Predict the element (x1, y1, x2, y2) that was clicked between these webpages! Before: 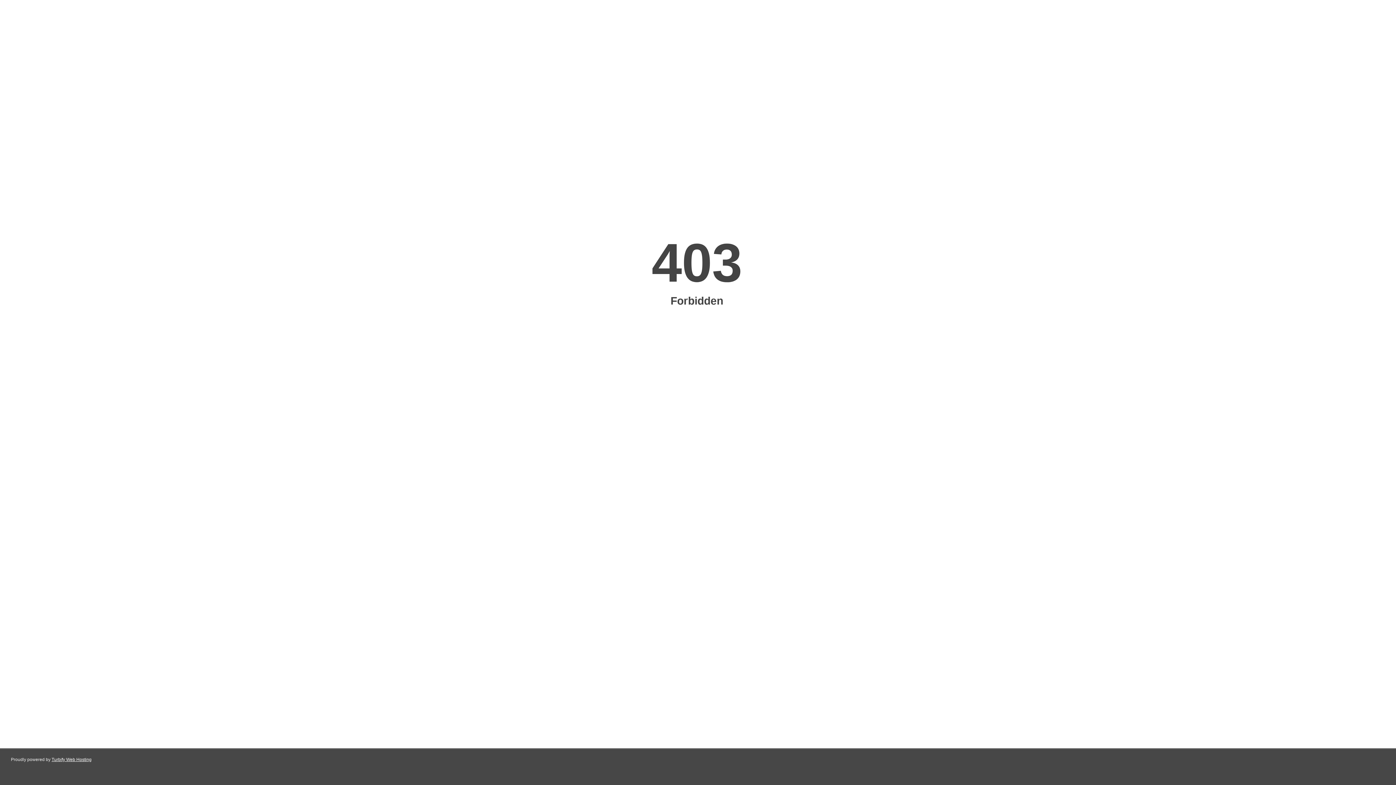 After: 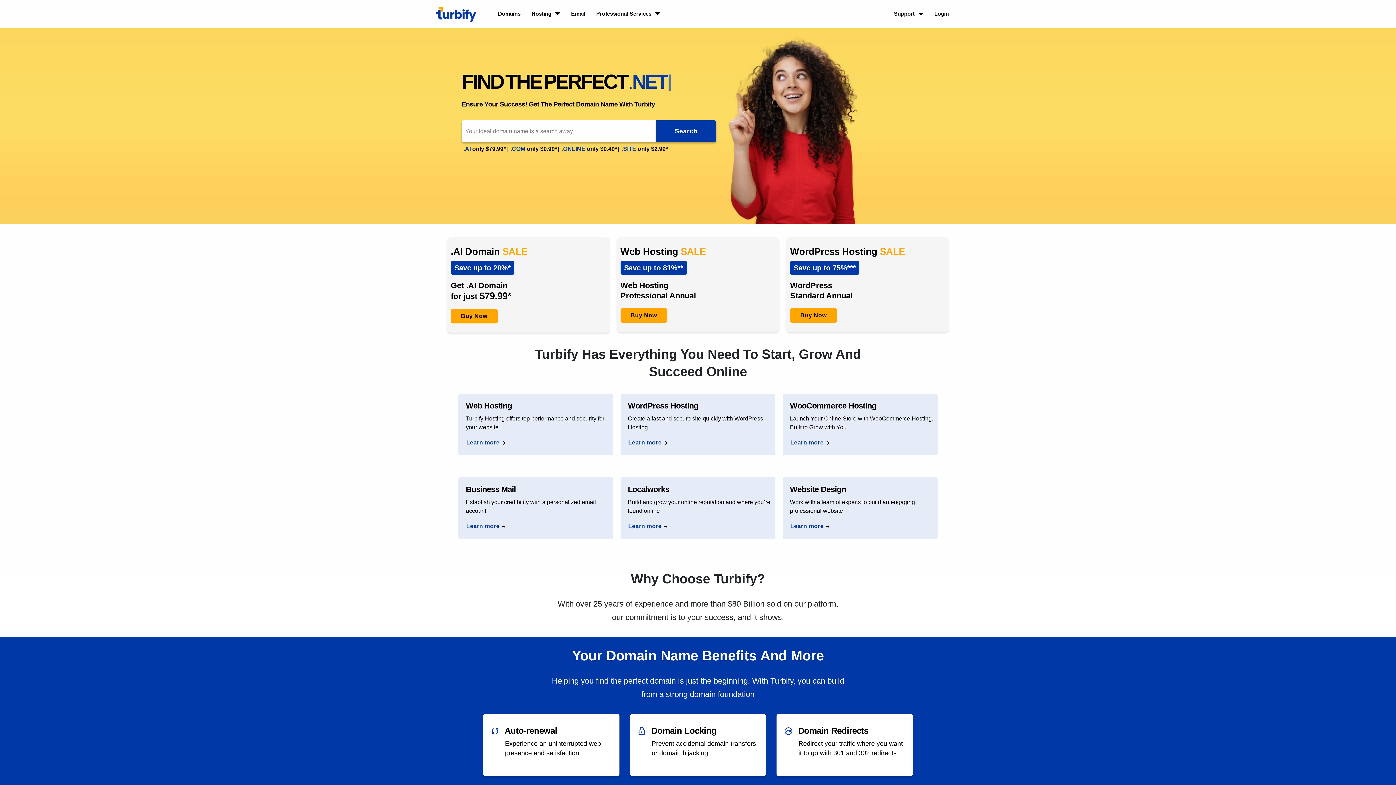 Action: label: Turbify Web Hosting bbox: (51, 757, 91, 762)